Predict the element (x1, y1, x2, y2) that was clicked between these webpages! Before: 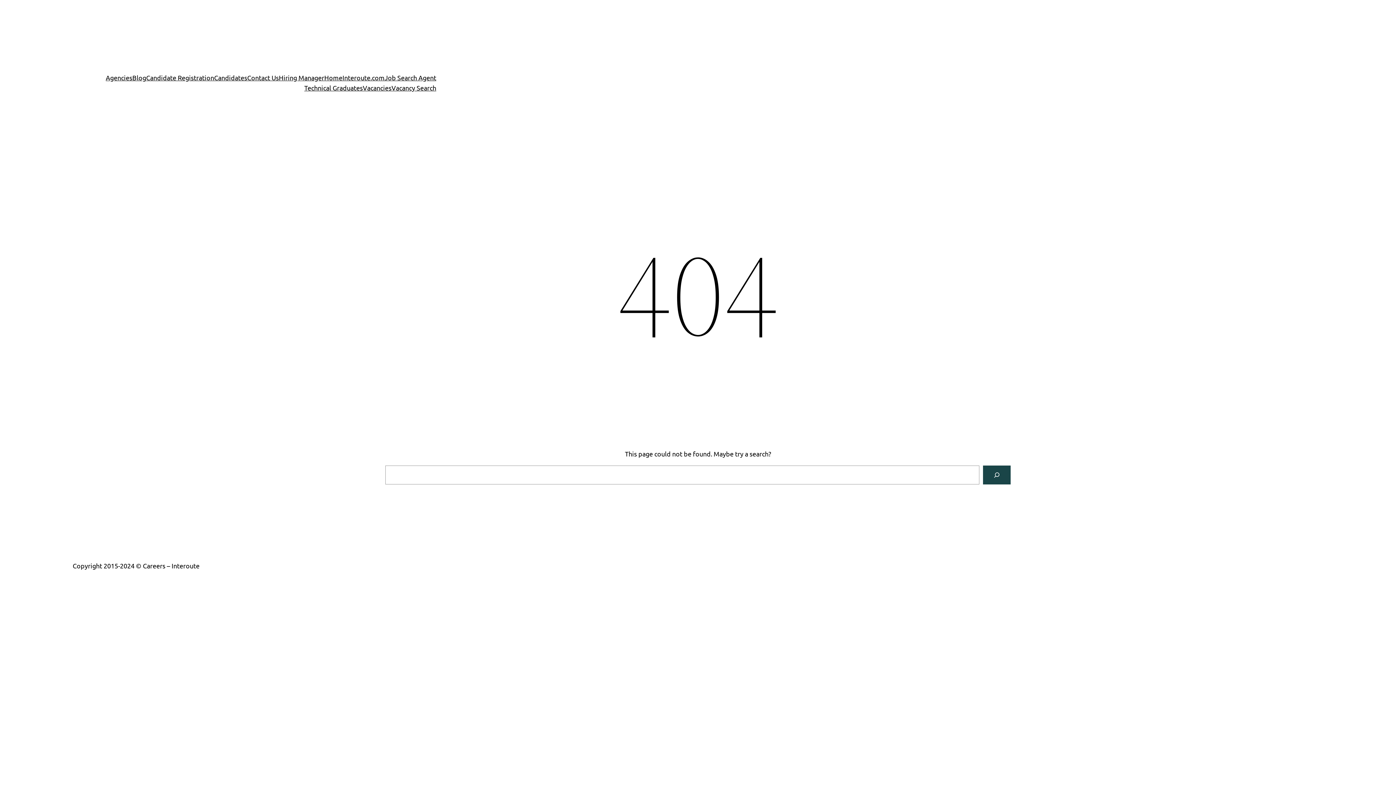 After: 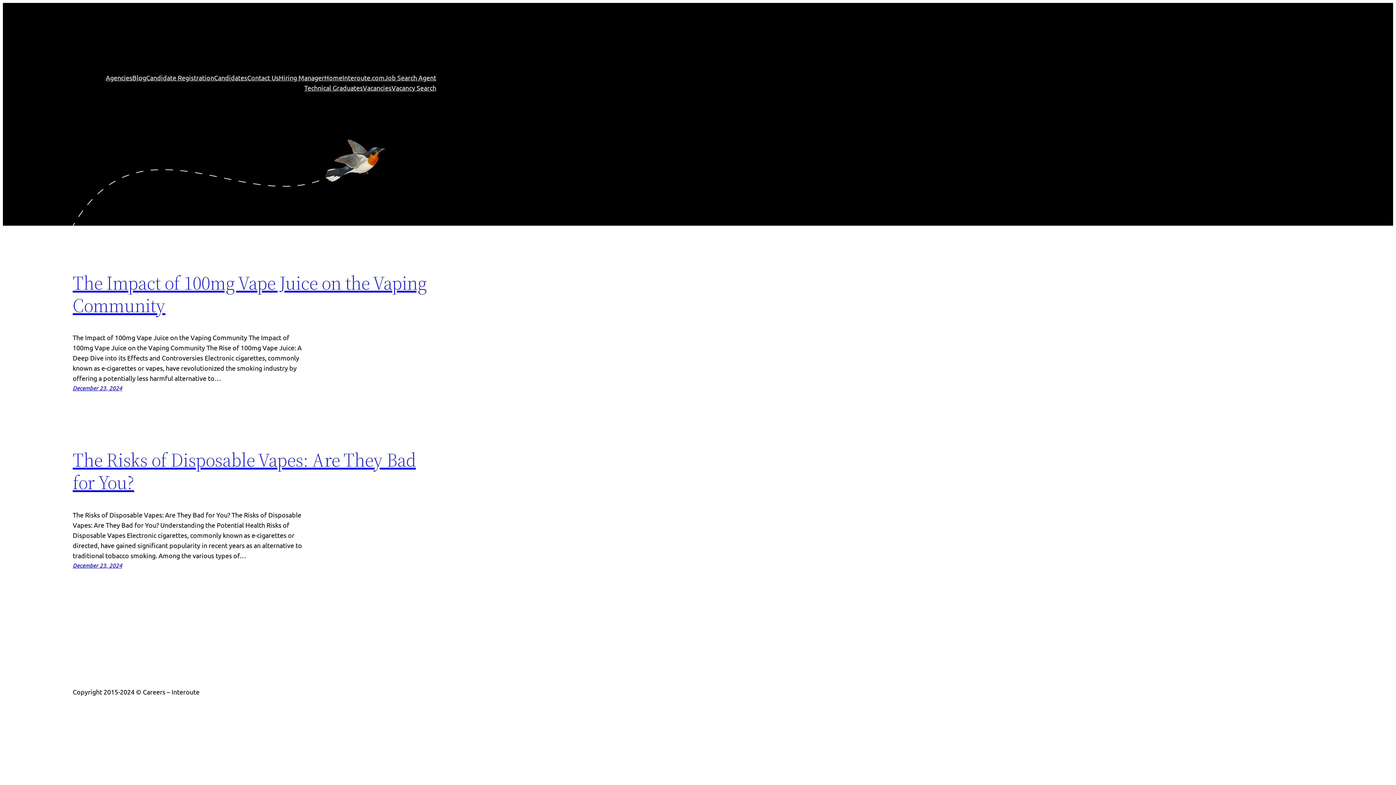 Action: label: Blog bbox: (132, 72, 146, 82)